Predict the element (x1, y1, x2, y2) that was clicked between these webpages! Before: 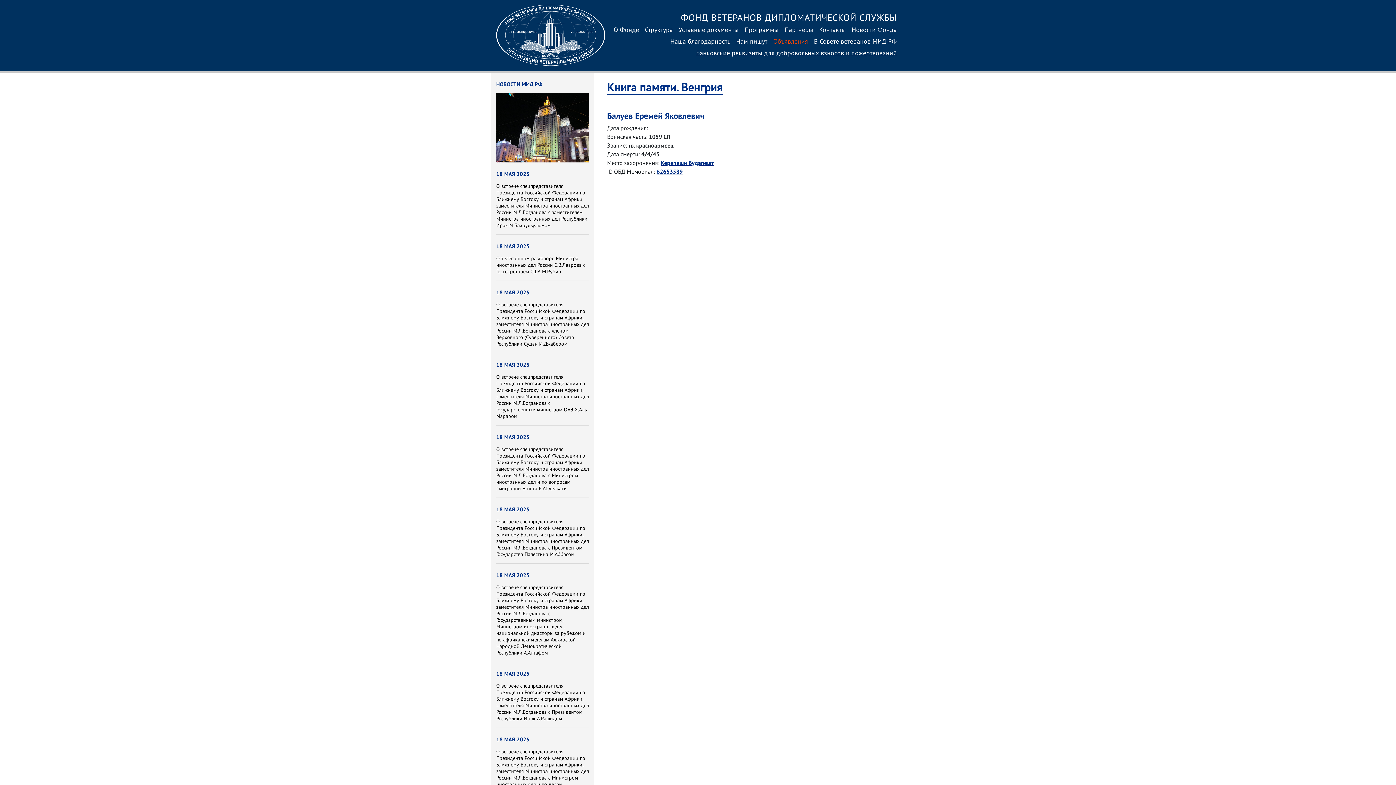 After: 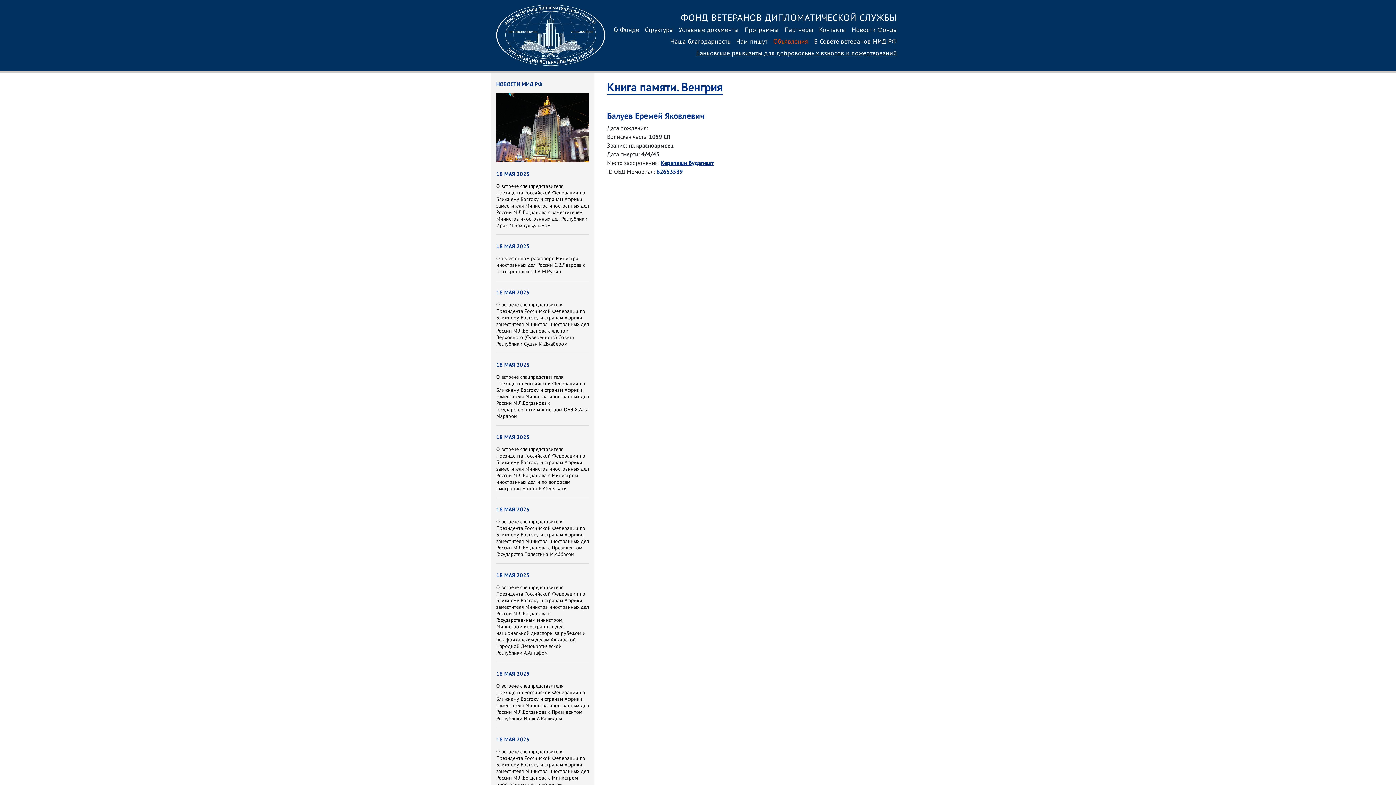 Action: bbox: (496, 683, 589, 722) label: О встрече спецпредставителя Президента Российской Федерации по Ближнему Востоку и странам Африки, заместителя Министра иностранных дел России М.Л.Богданова с Президентом Республики Ирак А.Рашидом